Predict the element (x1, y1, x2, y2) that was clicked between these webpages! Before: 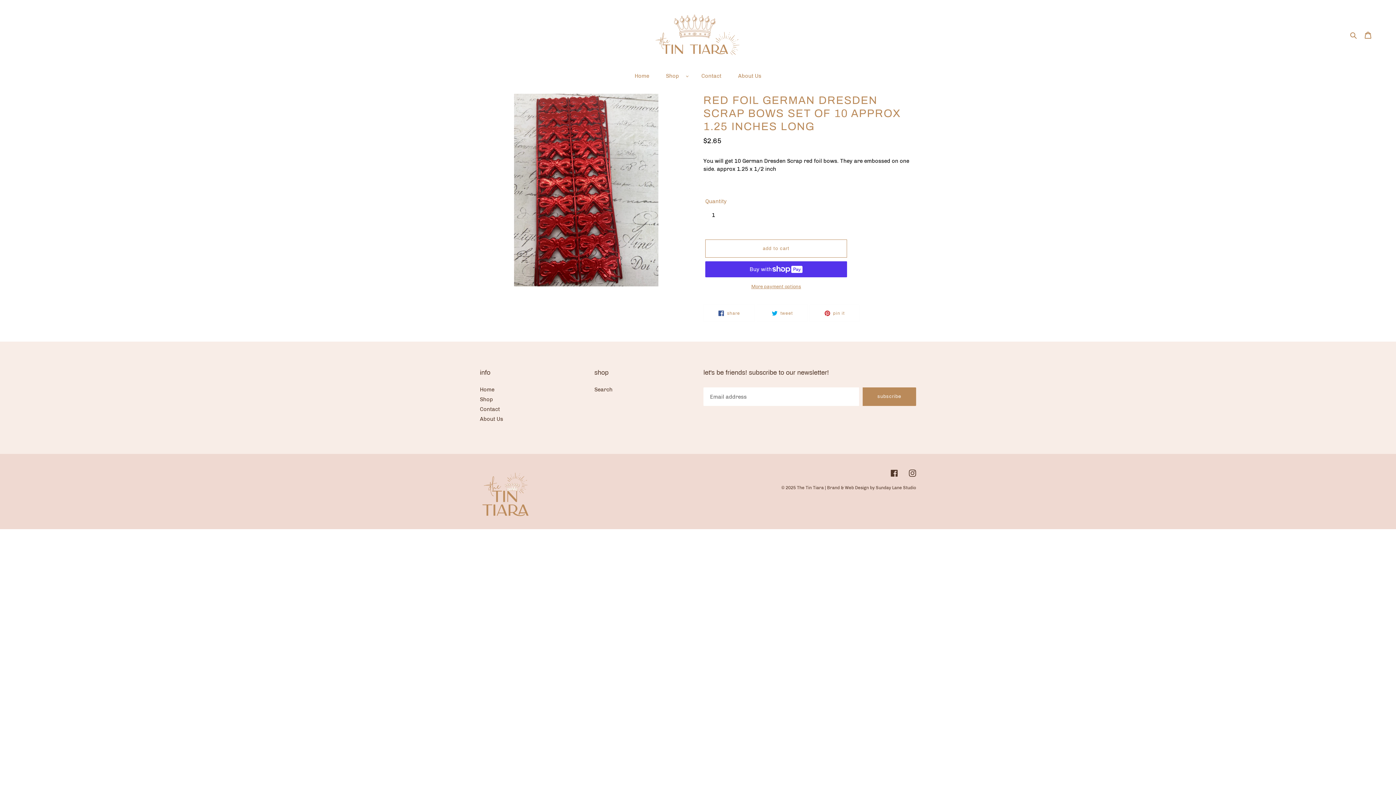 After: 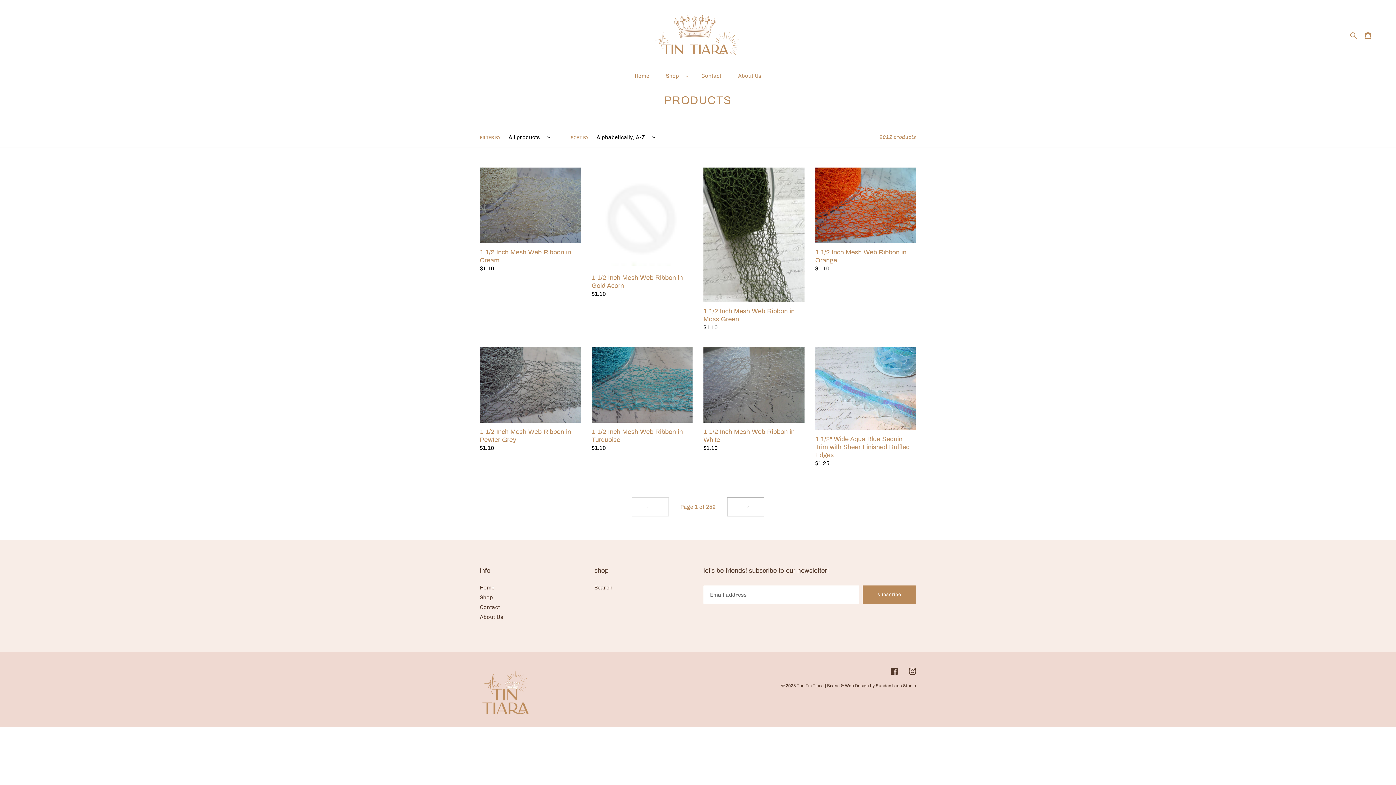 Action: bbox: (480, 396, 493, 402) label: Shop